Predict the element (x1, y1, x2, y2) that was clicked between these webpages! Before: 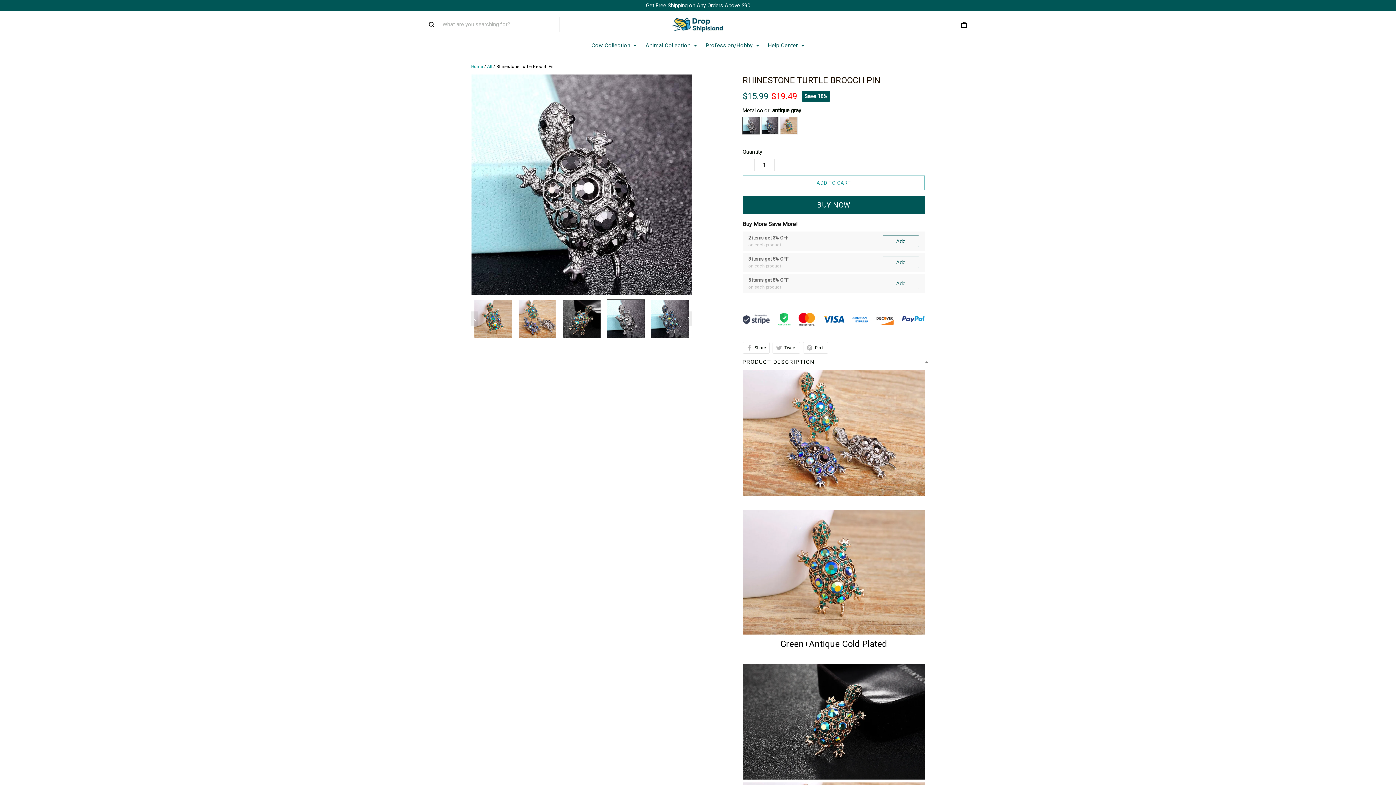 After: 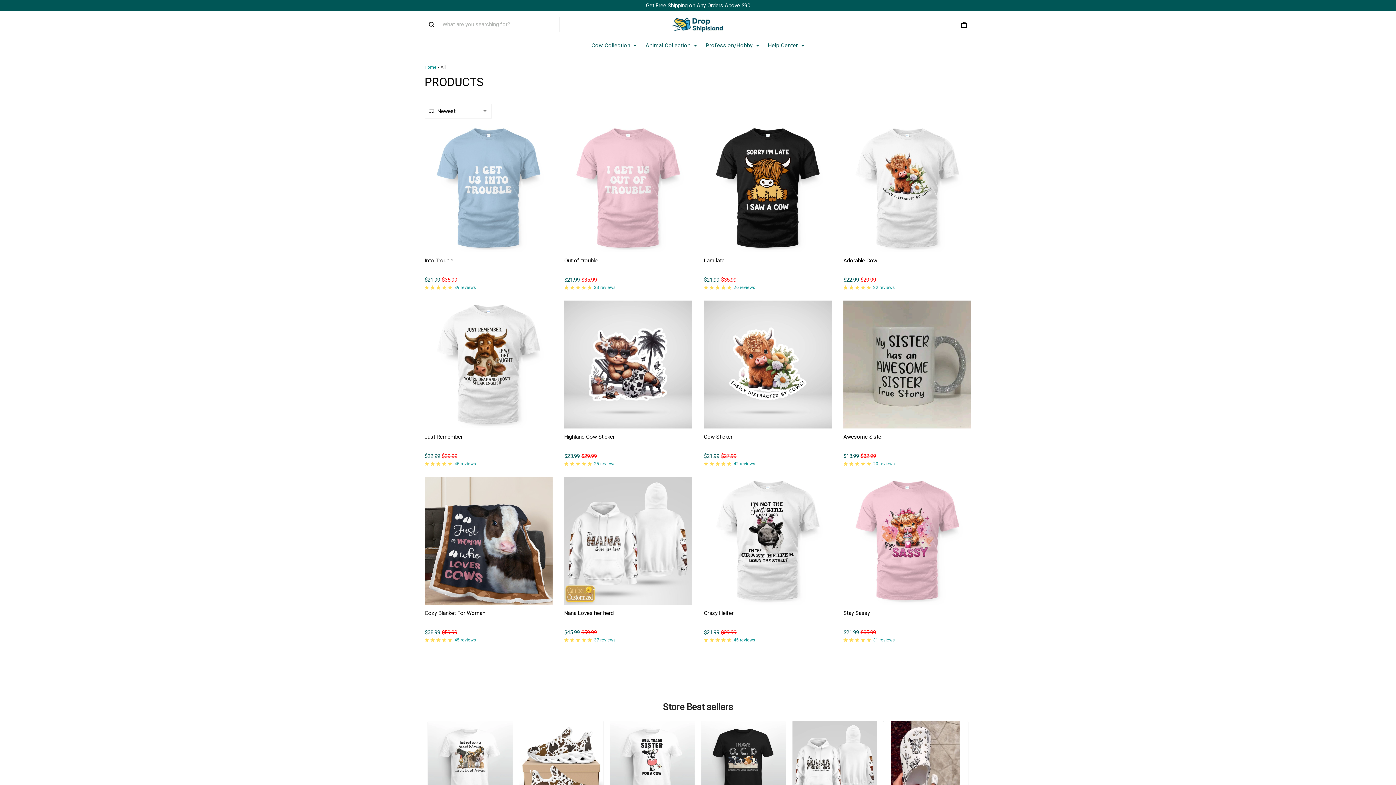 Action: bbox: (487, 64, 492, 69) label: All